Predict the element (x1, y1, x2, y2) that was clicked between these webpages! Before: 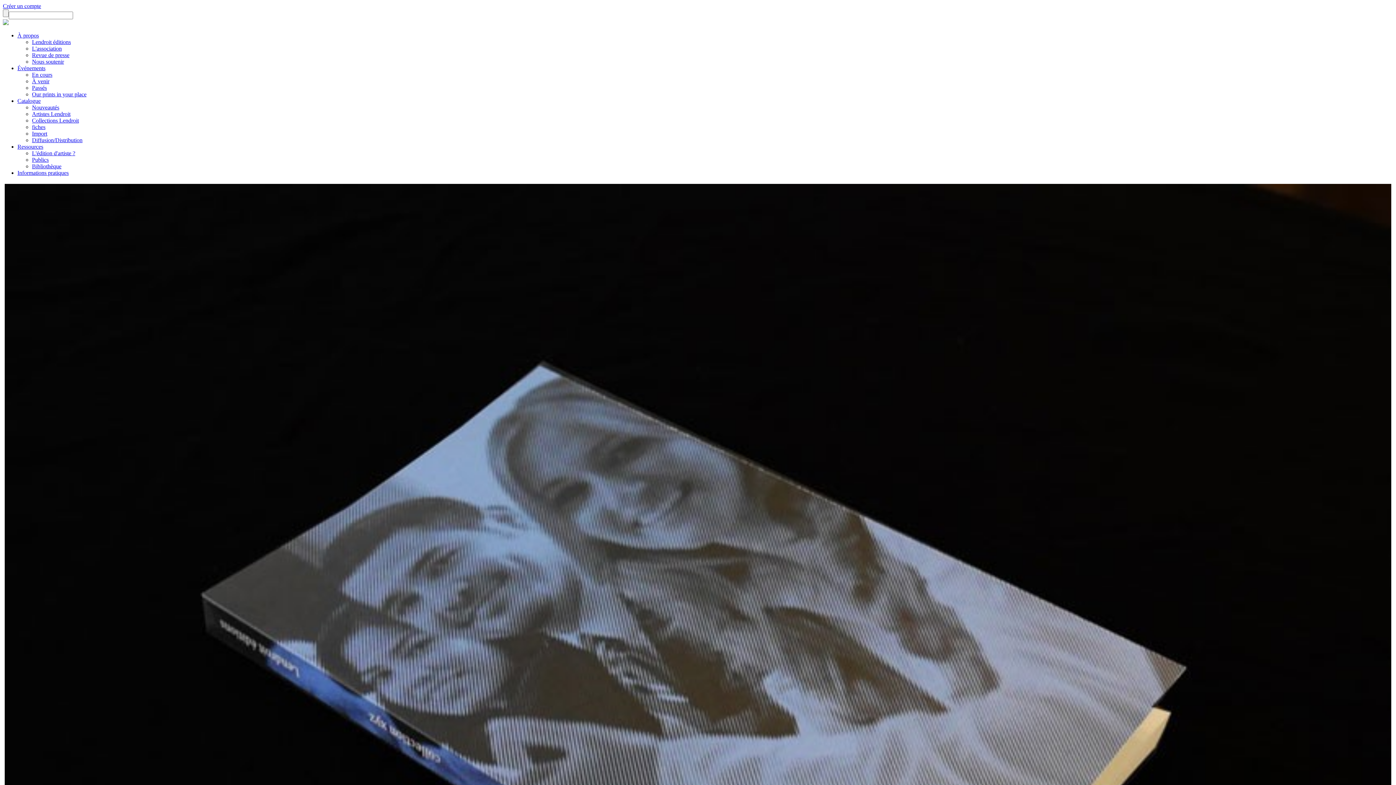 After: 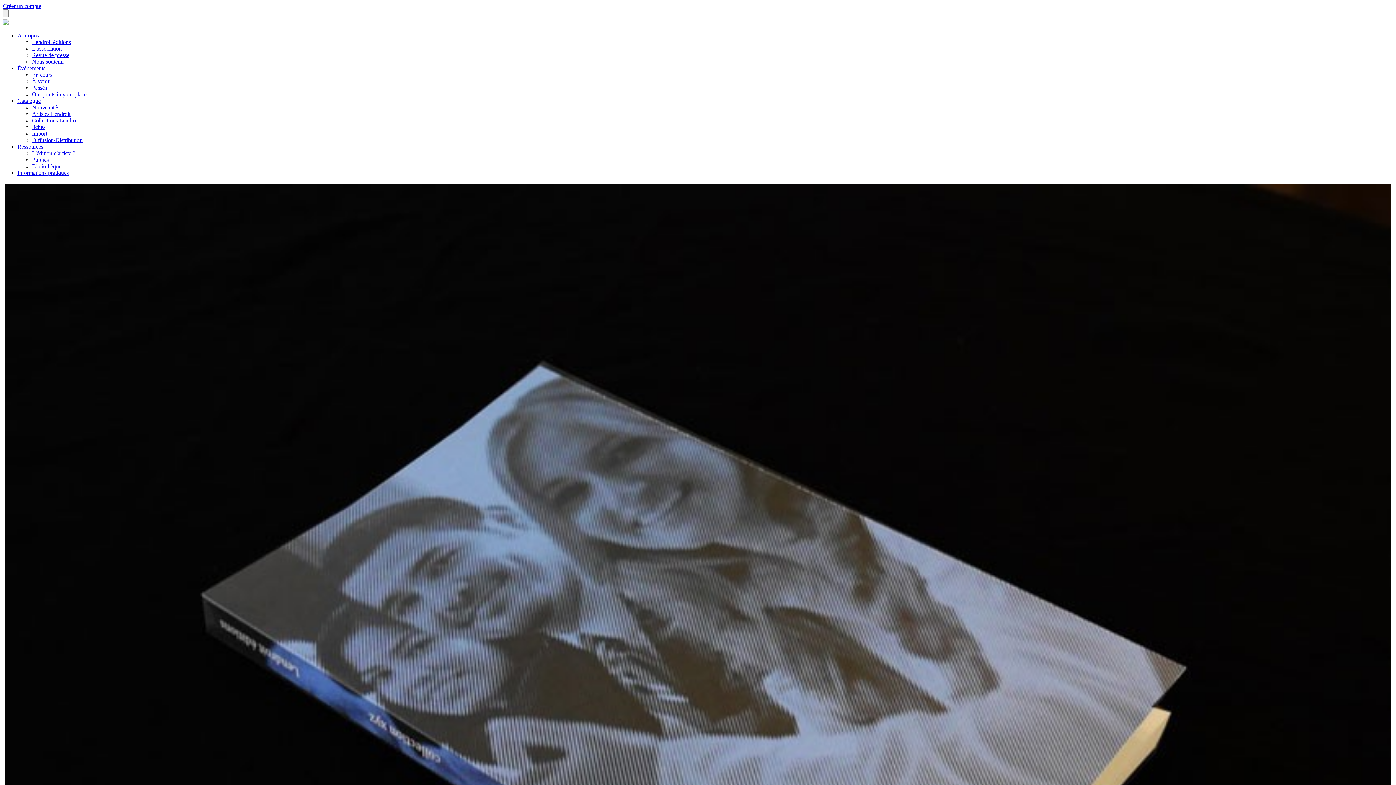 Action: bbox: (17, 65, 45, 71) label: Événements